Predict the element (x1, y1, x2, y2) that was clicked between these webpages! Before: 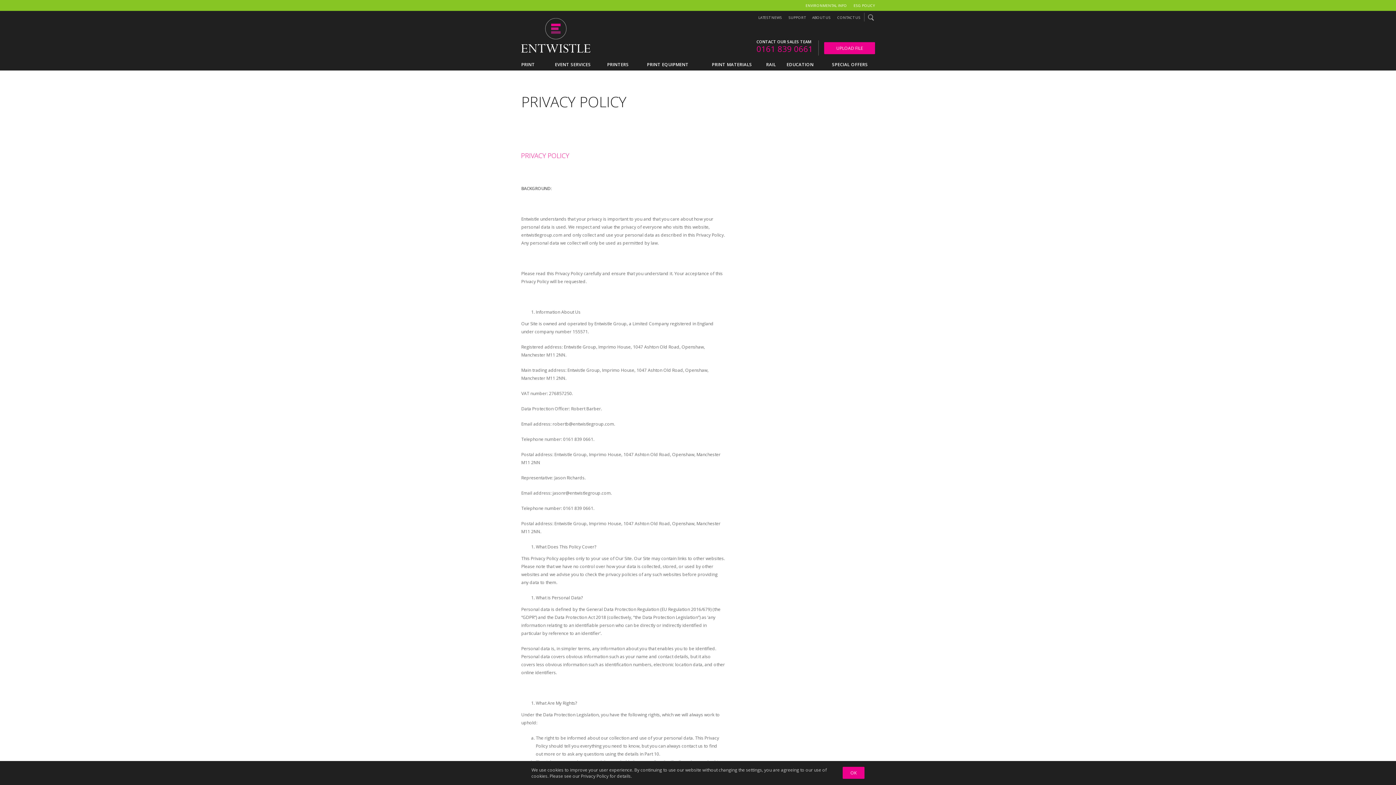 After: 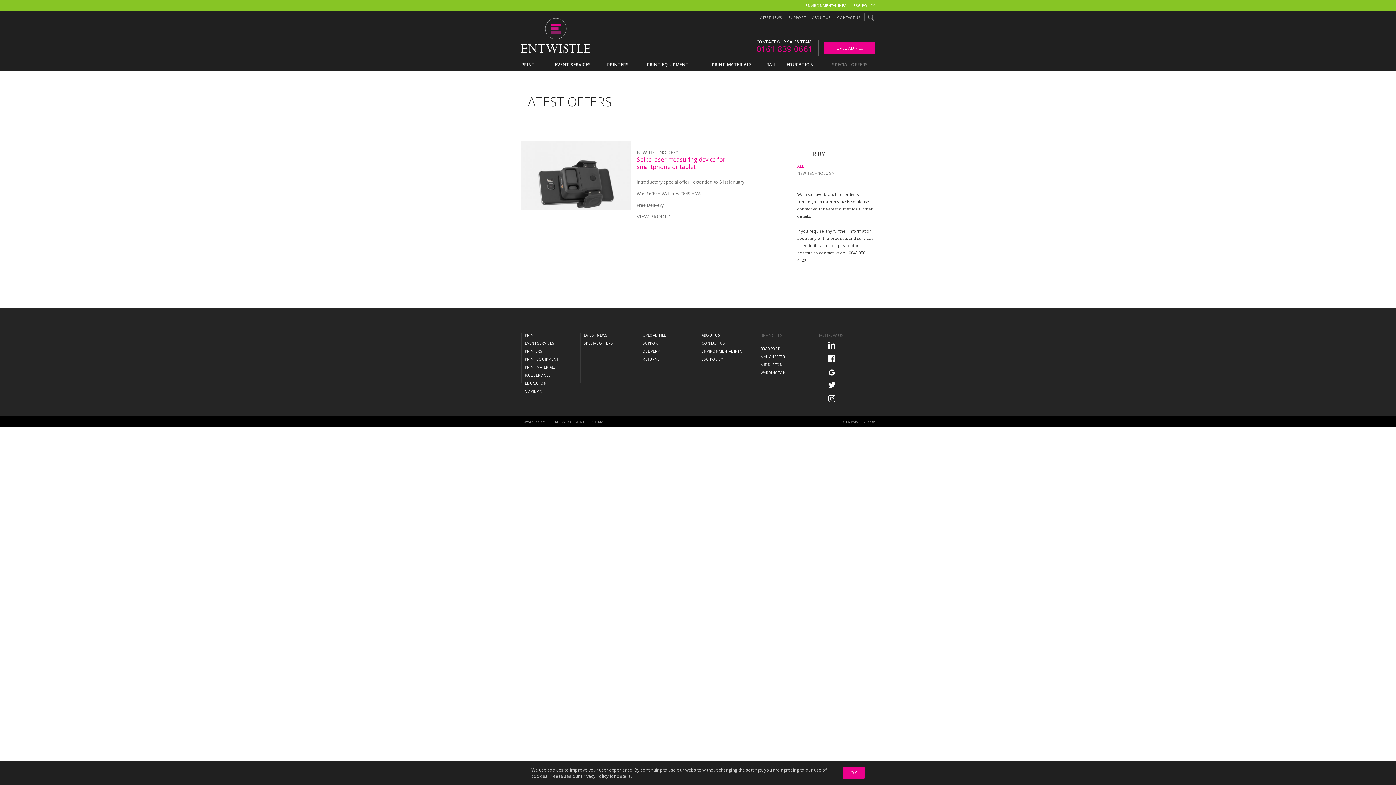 Action: bbox: (821, 60, 878, 70) label: SPECIAL OFFERS